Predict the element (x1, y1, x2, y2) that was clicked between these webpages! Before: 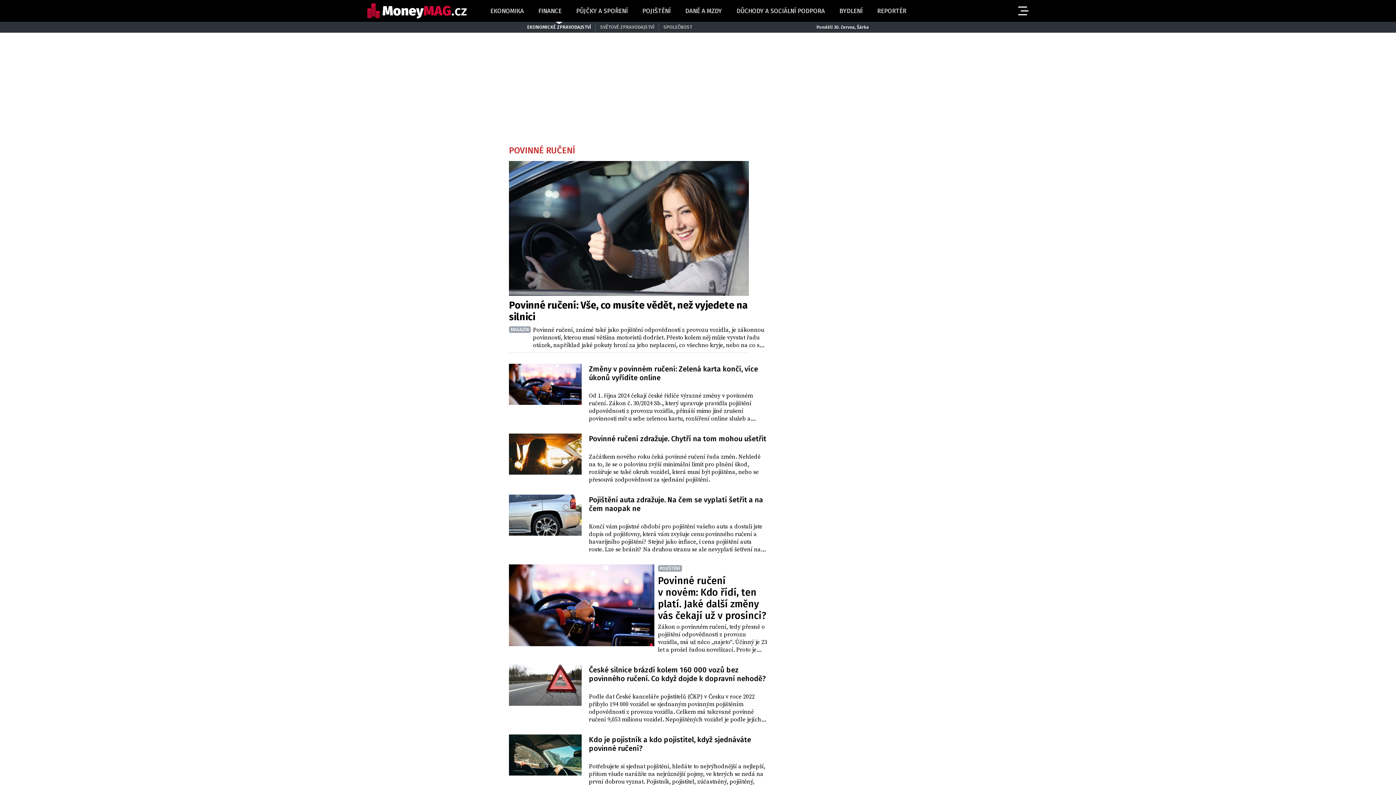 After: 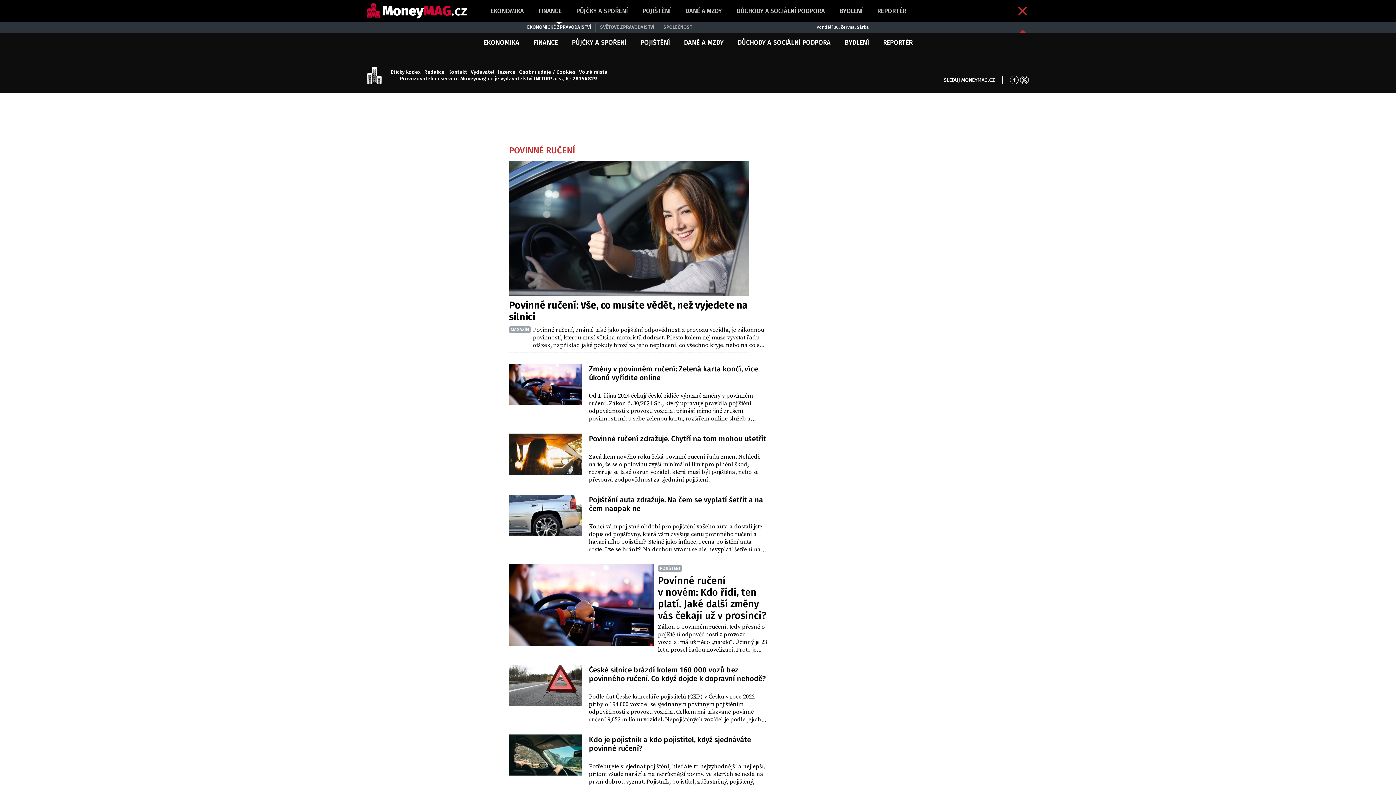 Action: label: Otevřít menu bbox: (1016, 4, 1029, 17)